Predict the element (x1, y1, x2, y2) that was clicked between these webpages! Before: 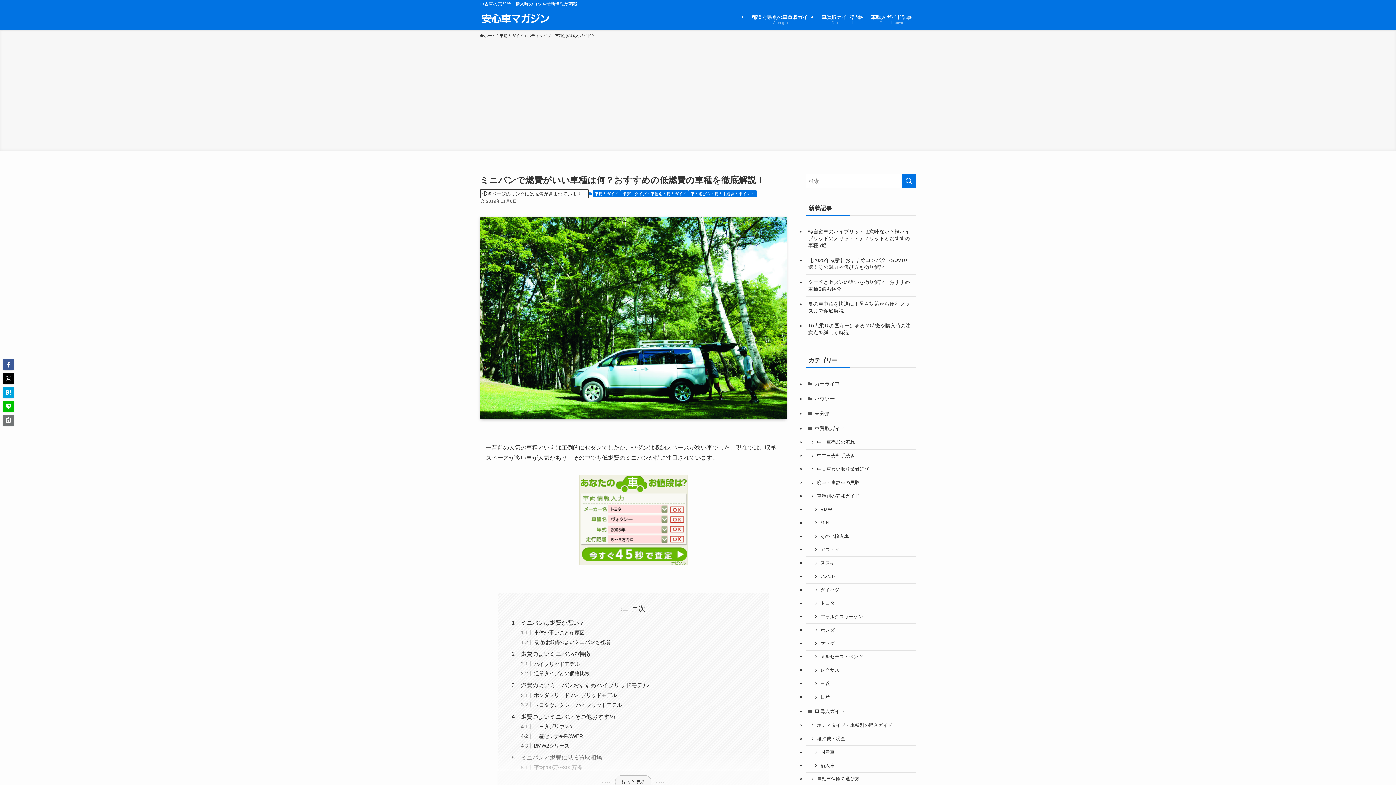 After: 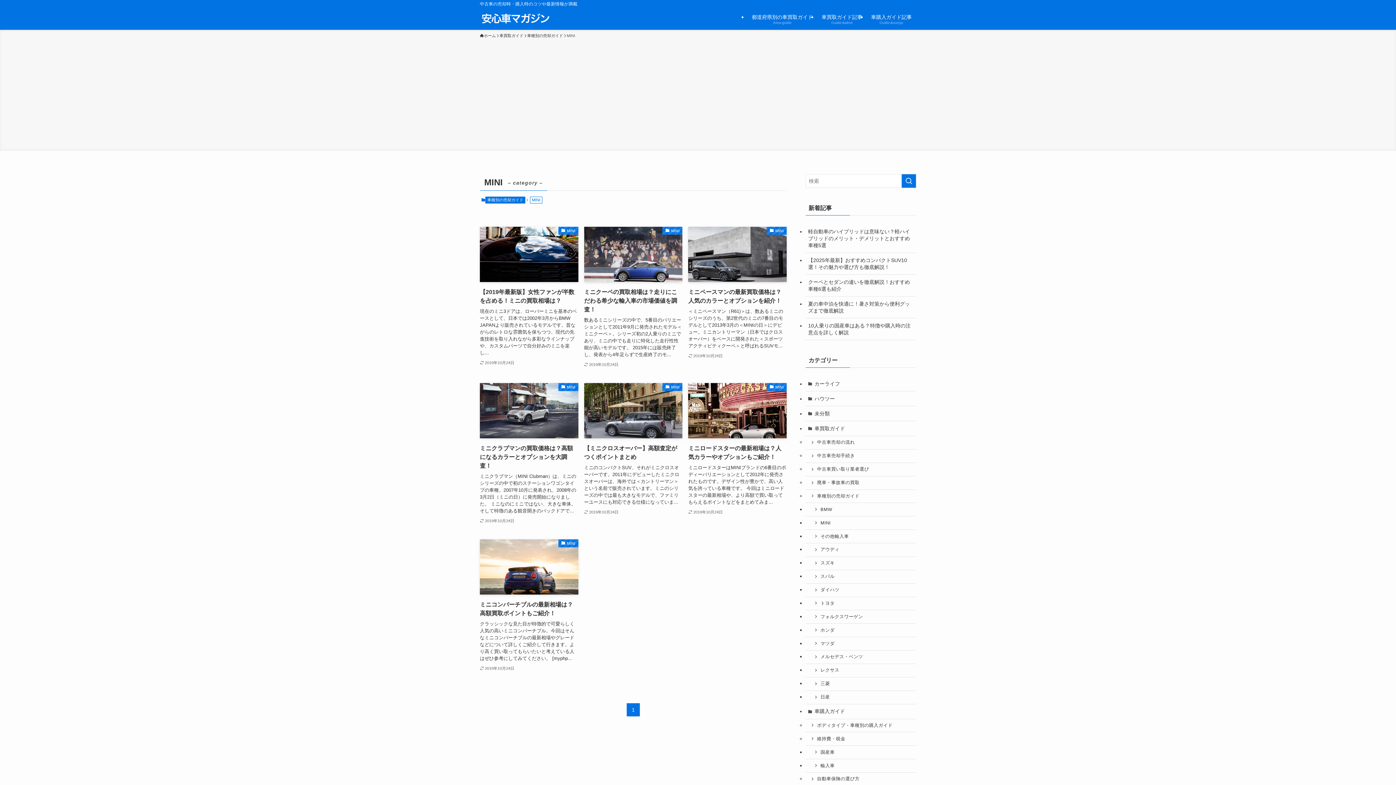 Action: label: MINI bbox: (805, 516, 916, 530)